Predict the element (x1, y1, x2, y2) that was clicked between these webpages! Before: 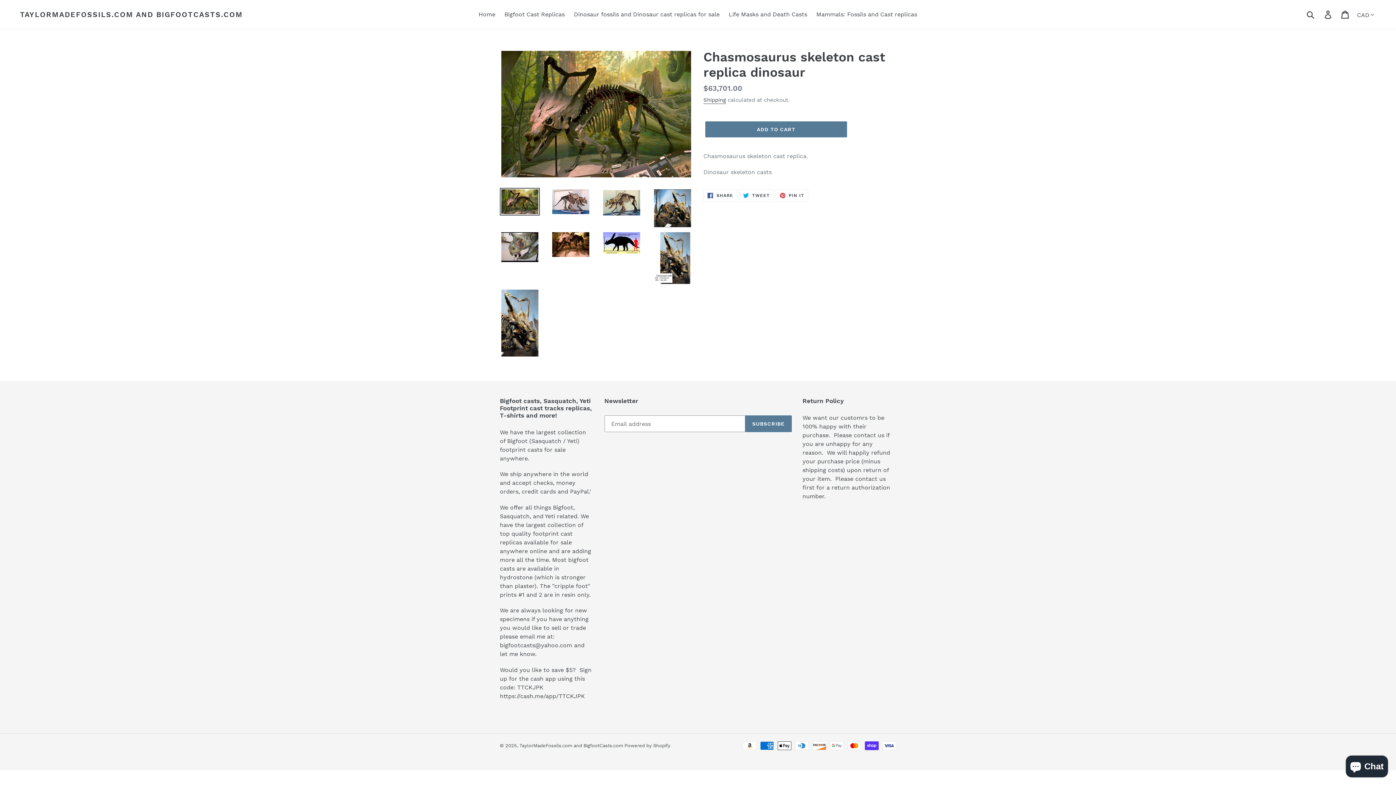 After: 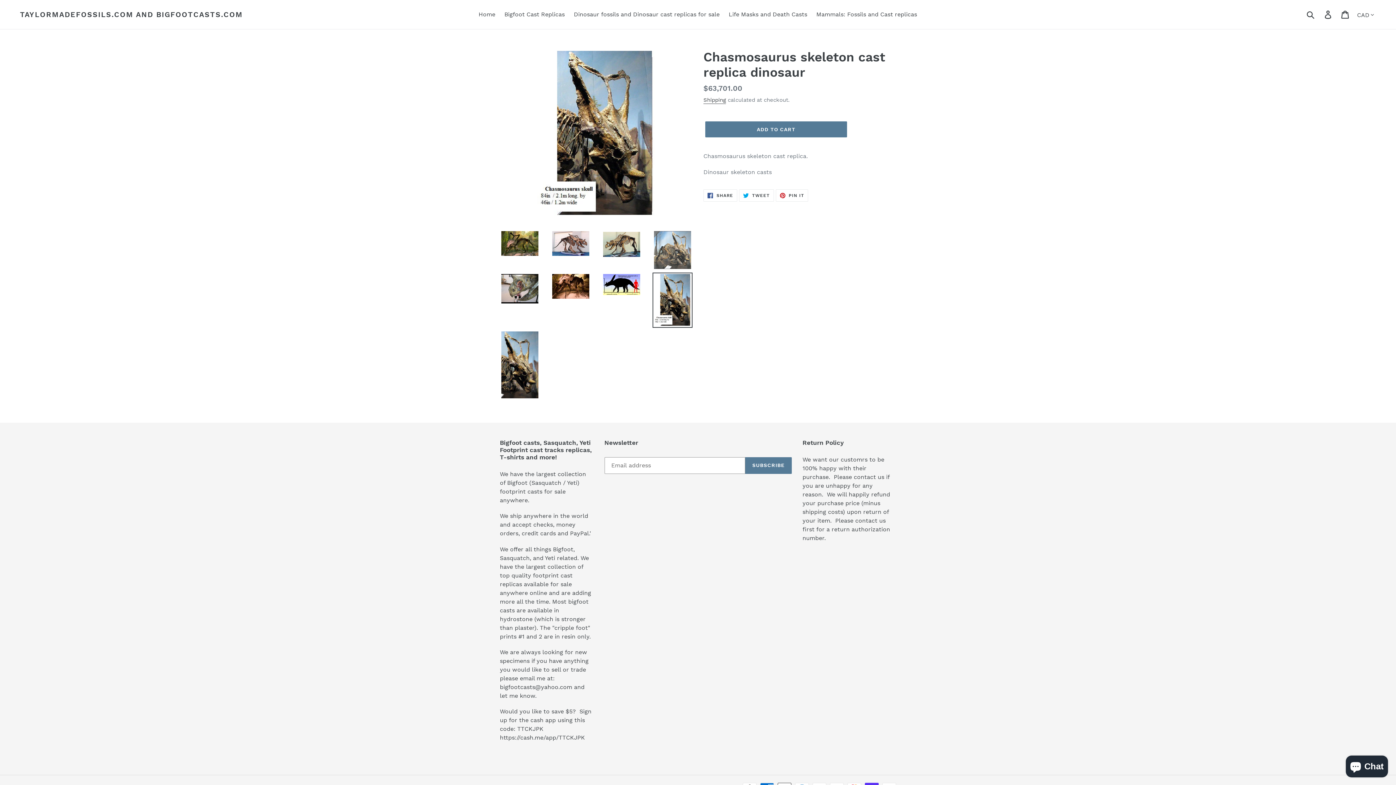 Action: bbox: (652, 230, 692, 286)